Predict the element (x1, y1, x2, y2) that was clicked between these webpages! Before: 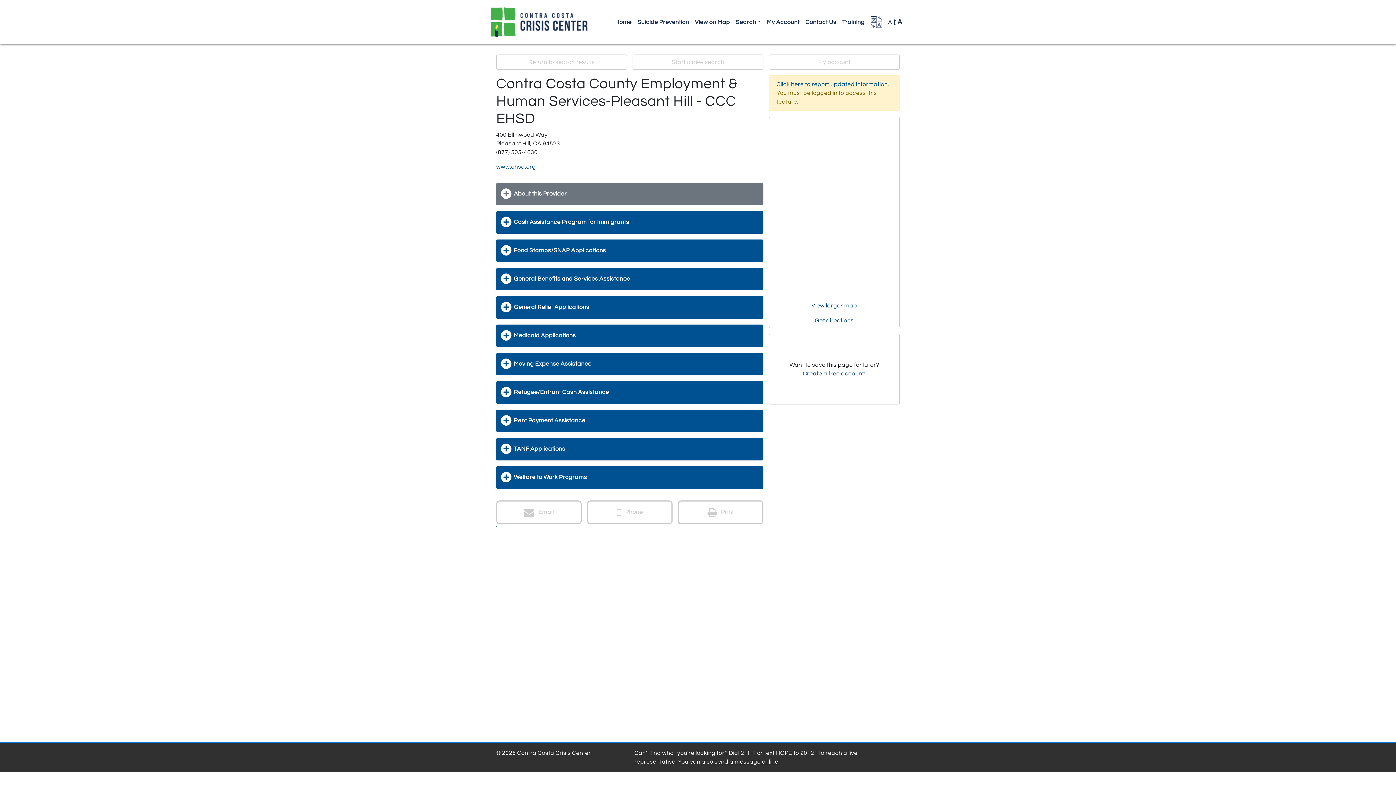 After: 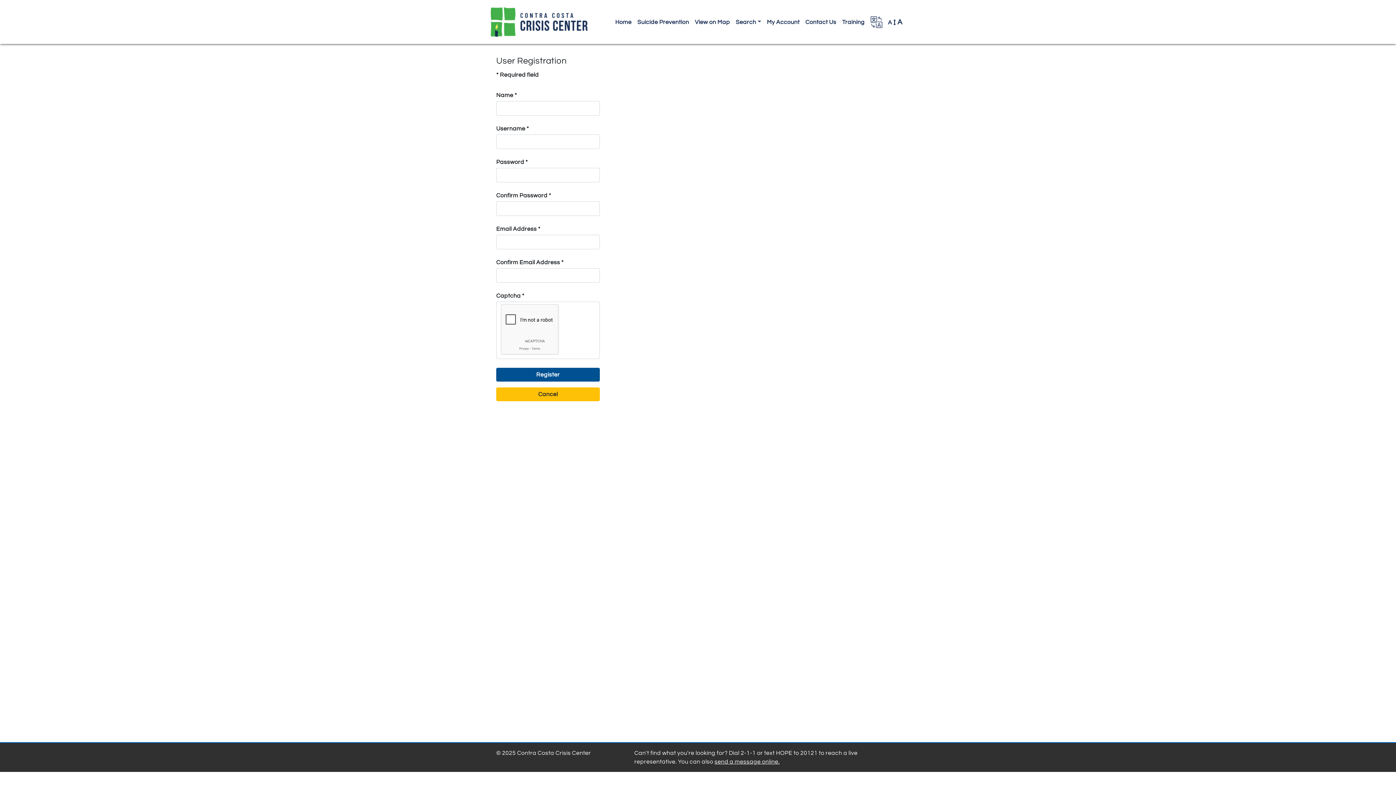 Action: bbox: (803, 370, 866, 376) label: Create a free account!